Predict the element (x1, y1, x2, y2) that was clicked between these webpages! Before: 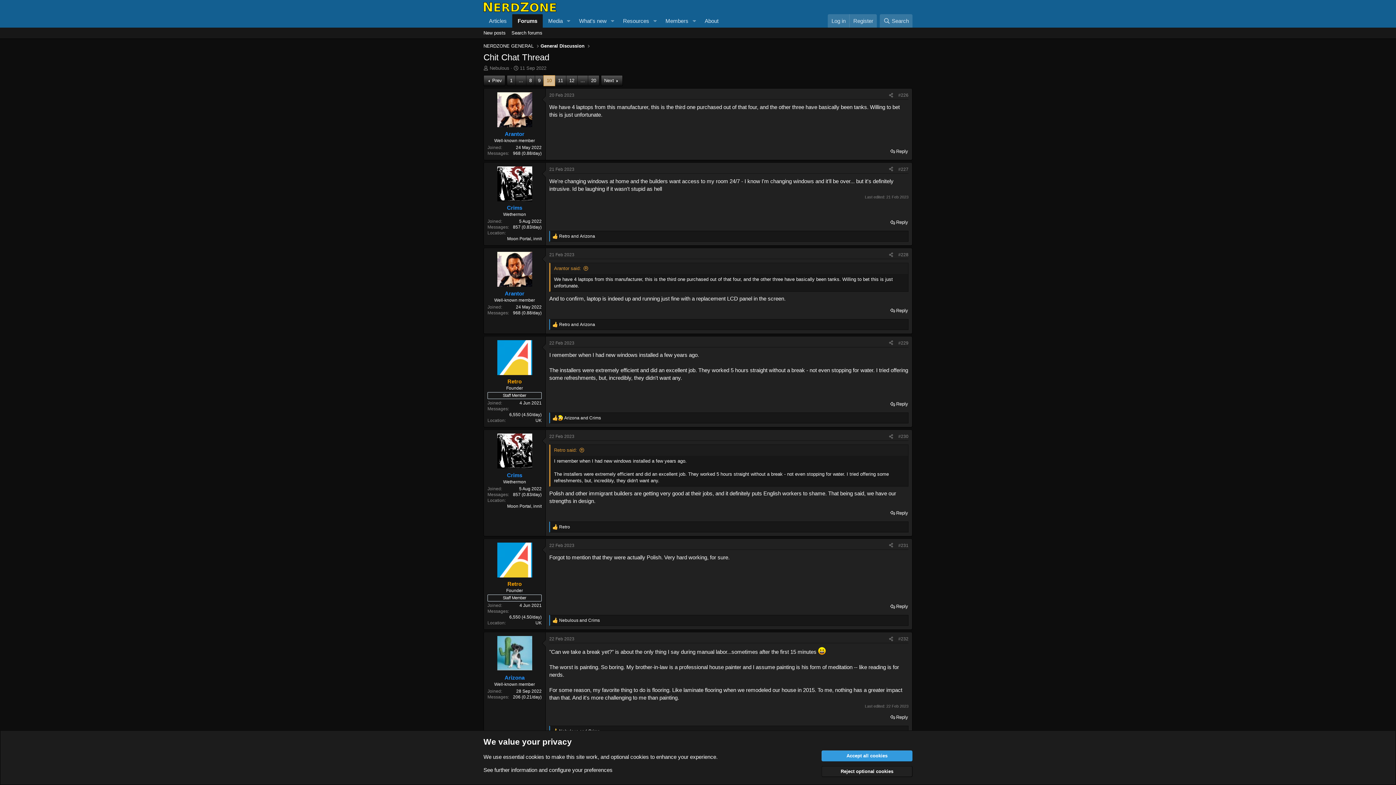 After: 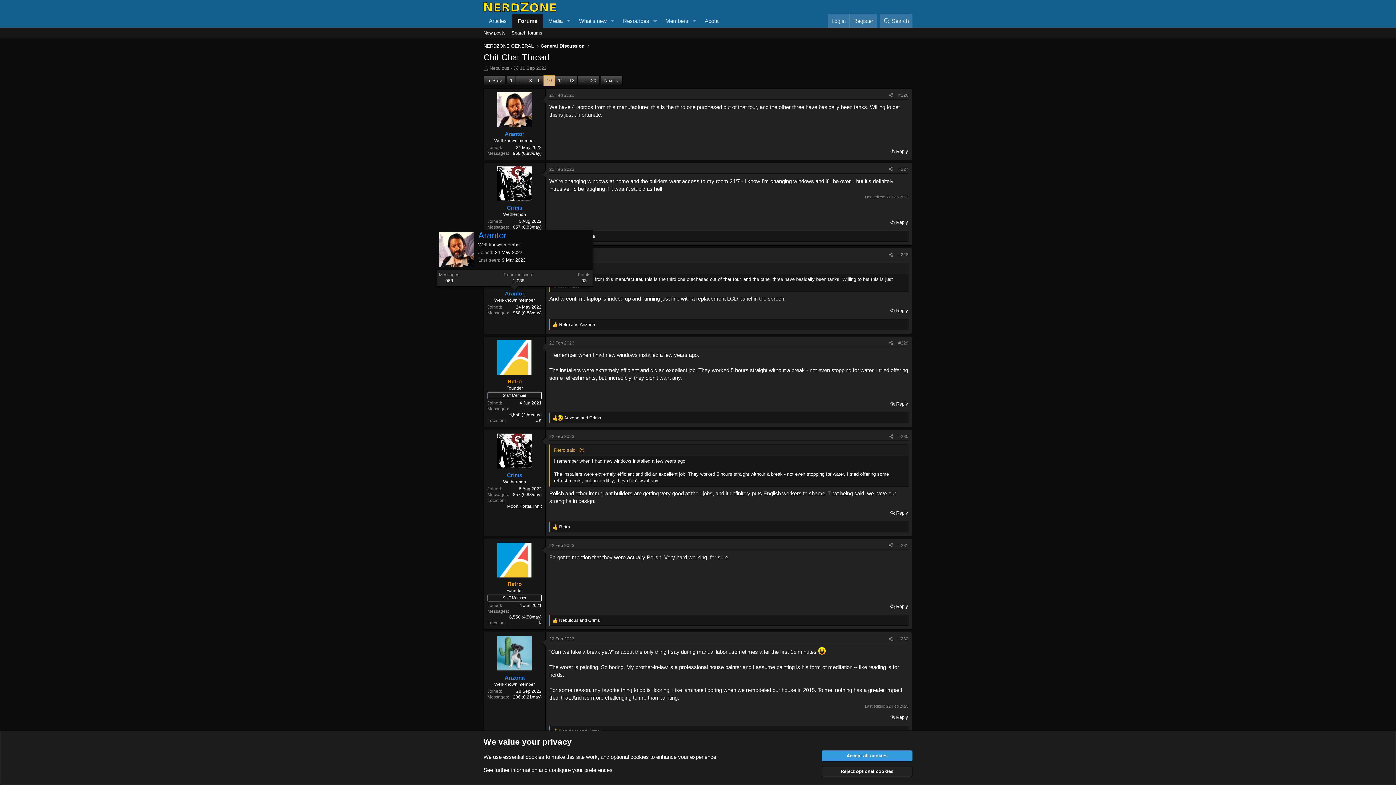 Action: bbox: (504, 290, 524, 296) label: Arantor